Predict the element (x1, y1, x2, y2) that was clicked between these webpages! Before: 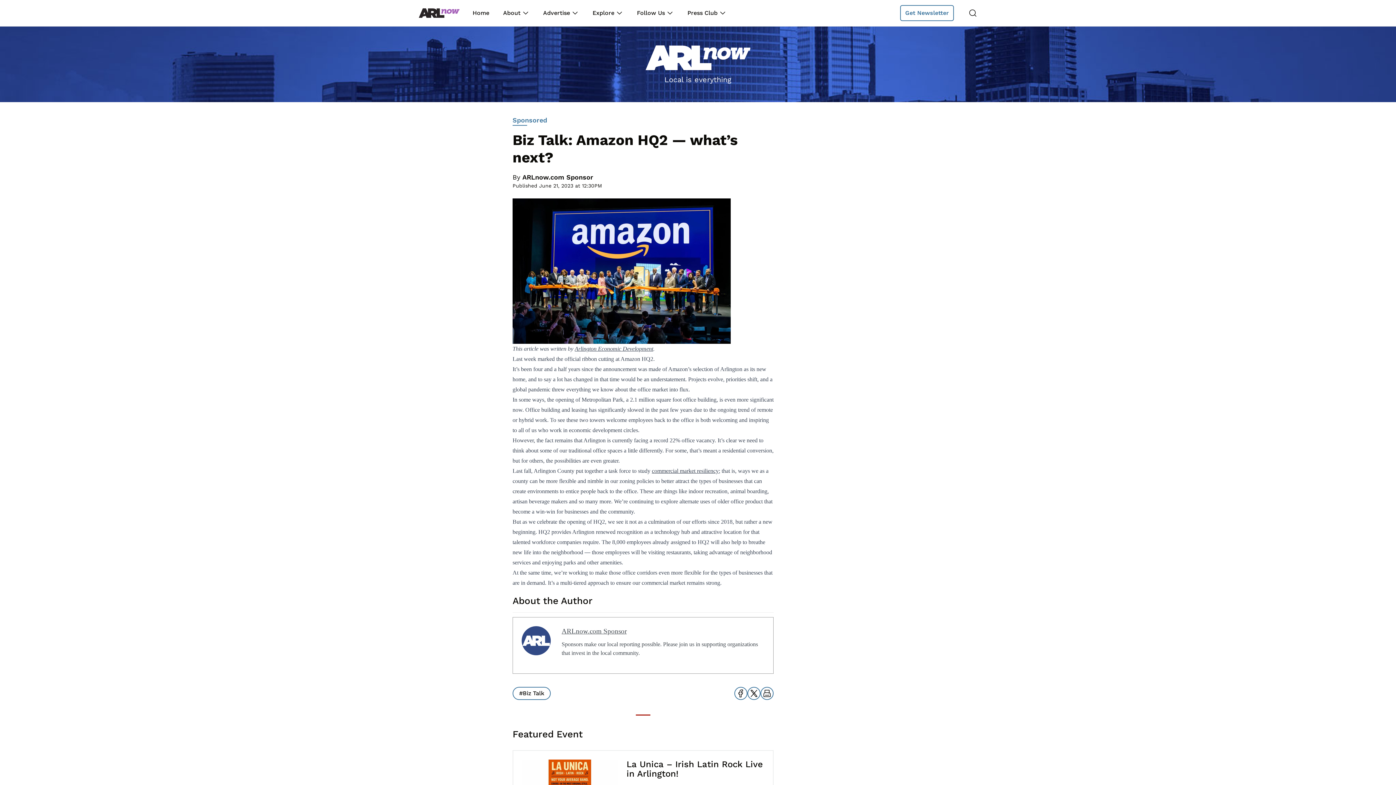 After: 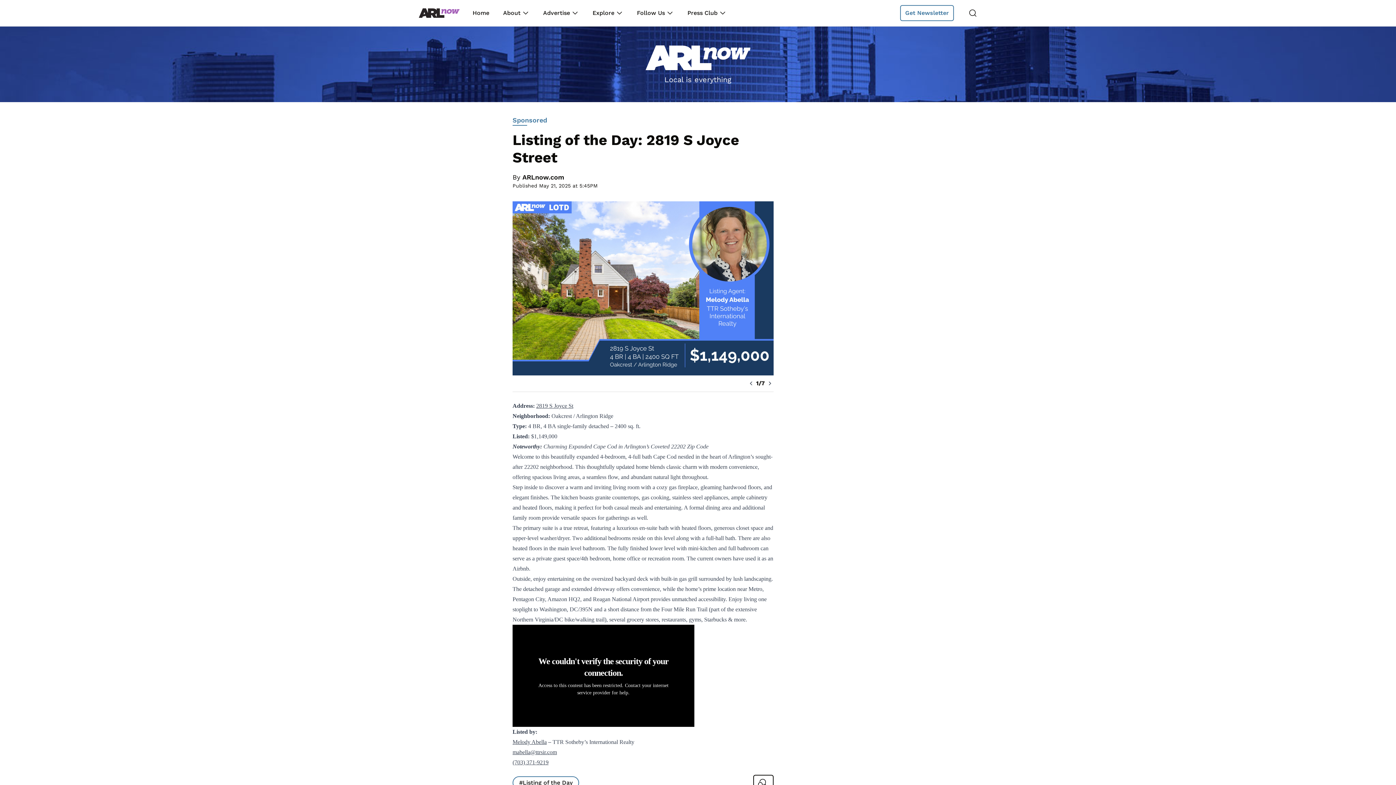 Action: bbox: (418, 8, 459, 17) label: Back to homepage